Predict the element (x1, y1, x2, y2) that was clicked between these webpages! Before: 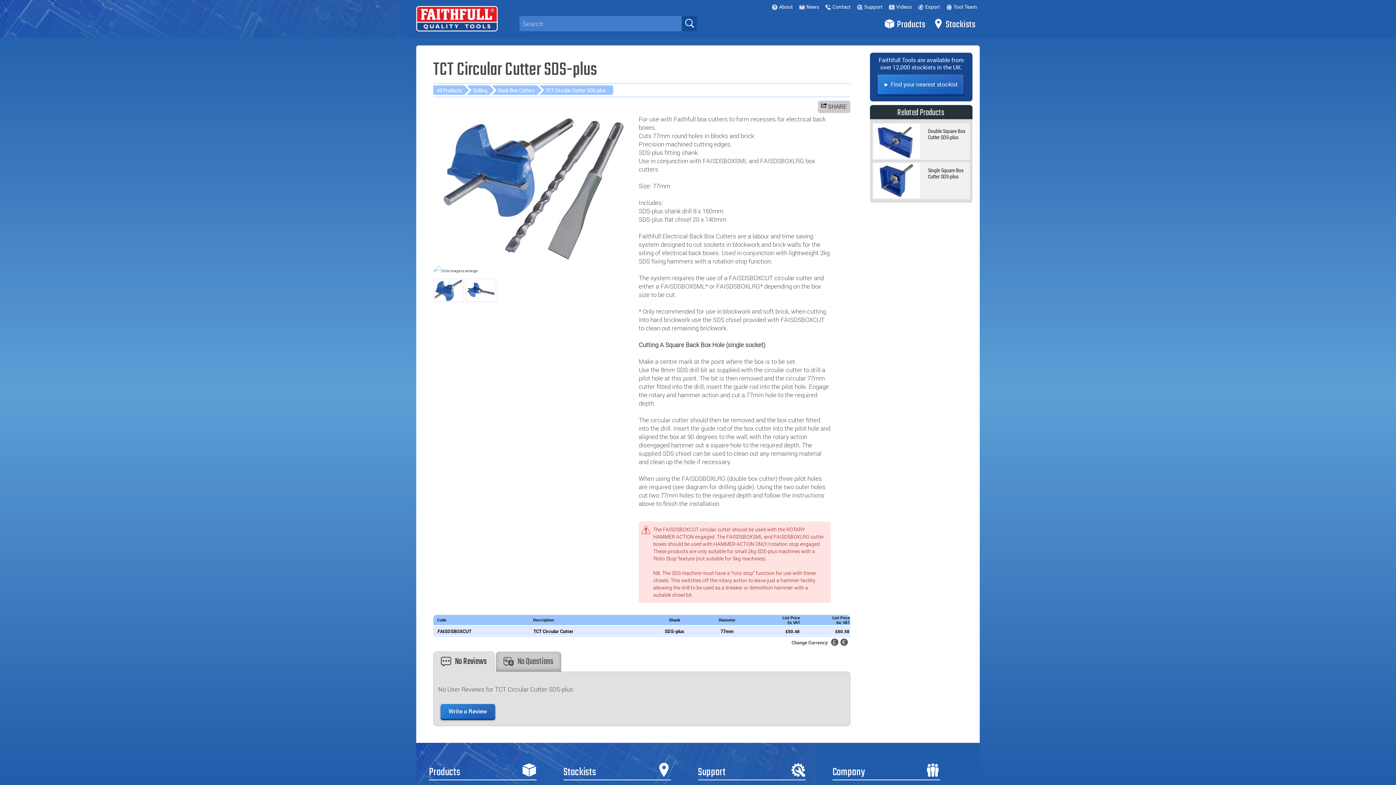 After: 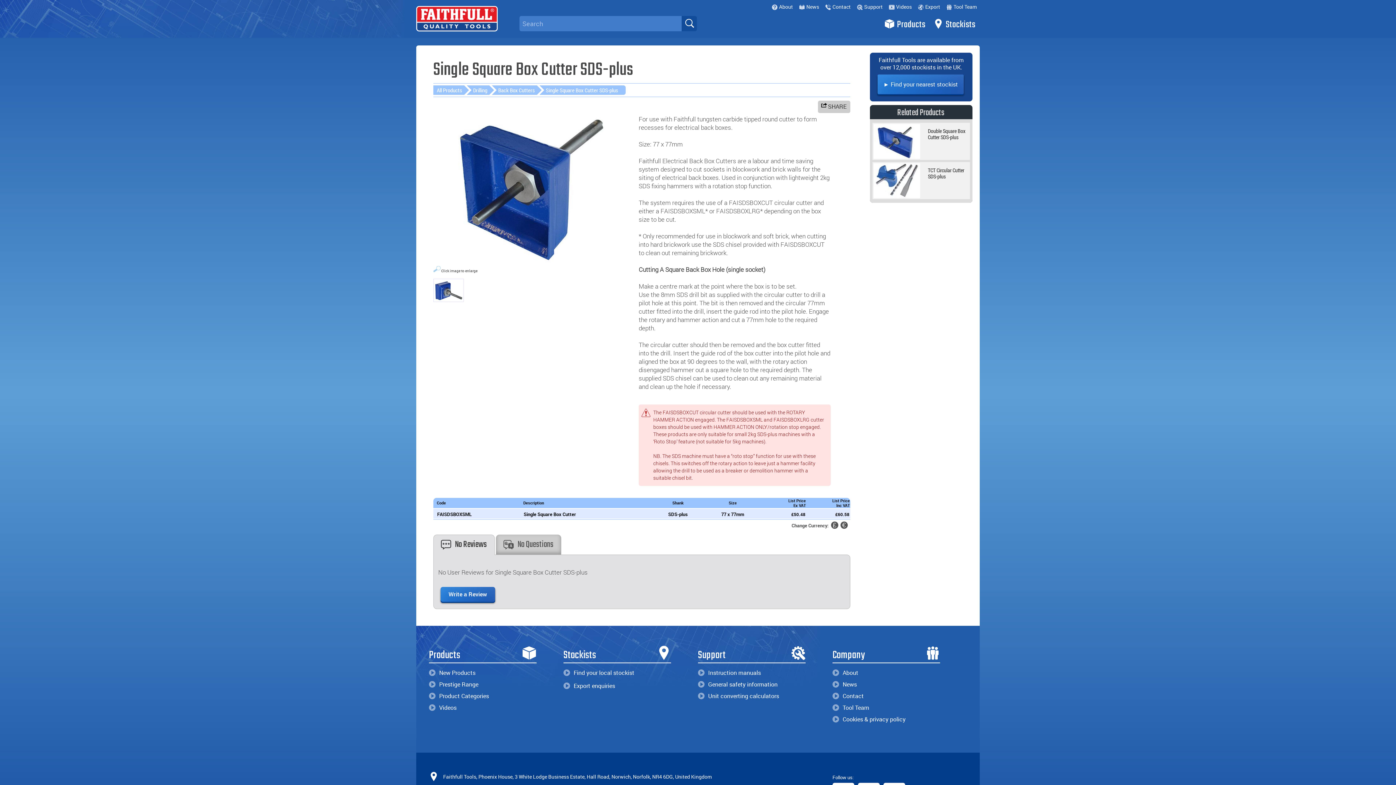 Action: label: Single Square Box Cutter SDS-plus bbox: (928, 166, 963, 179)